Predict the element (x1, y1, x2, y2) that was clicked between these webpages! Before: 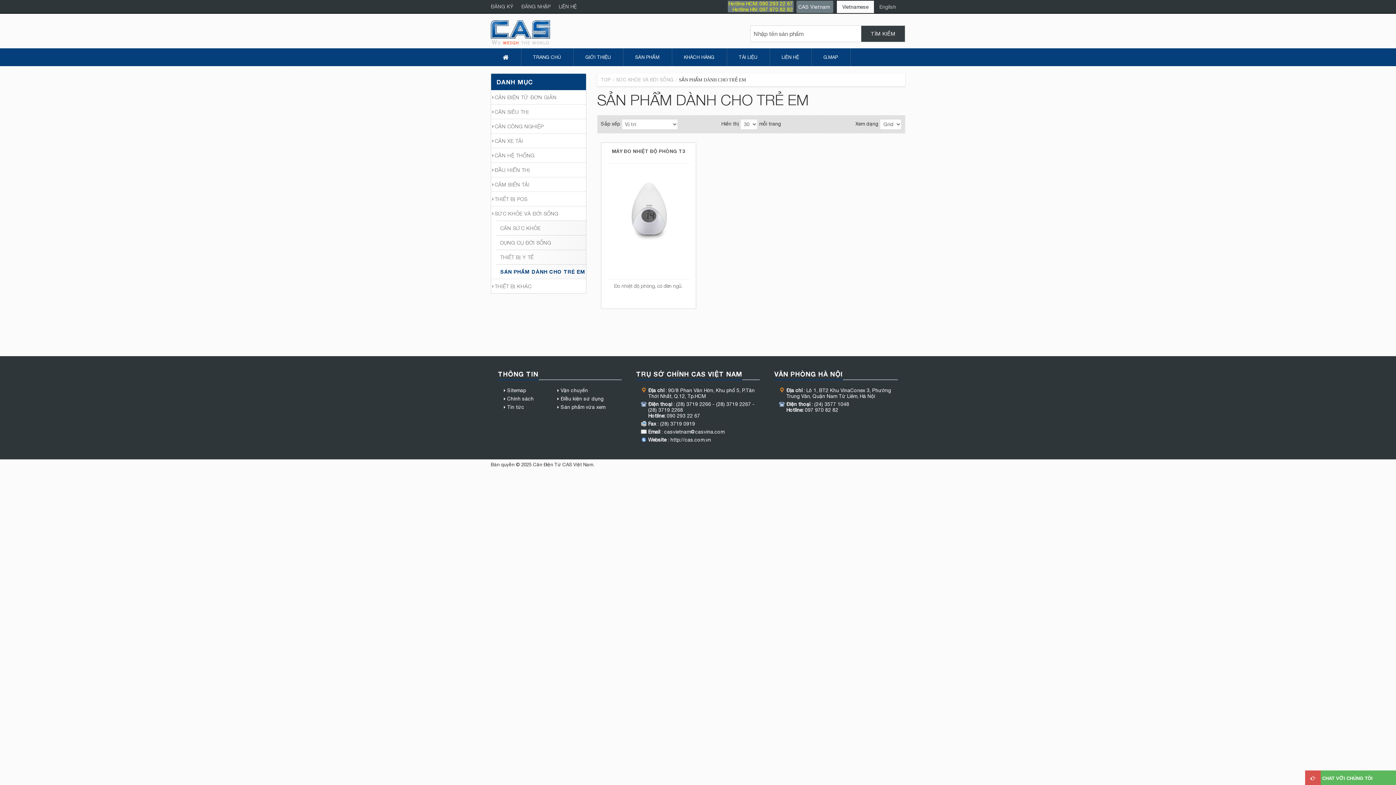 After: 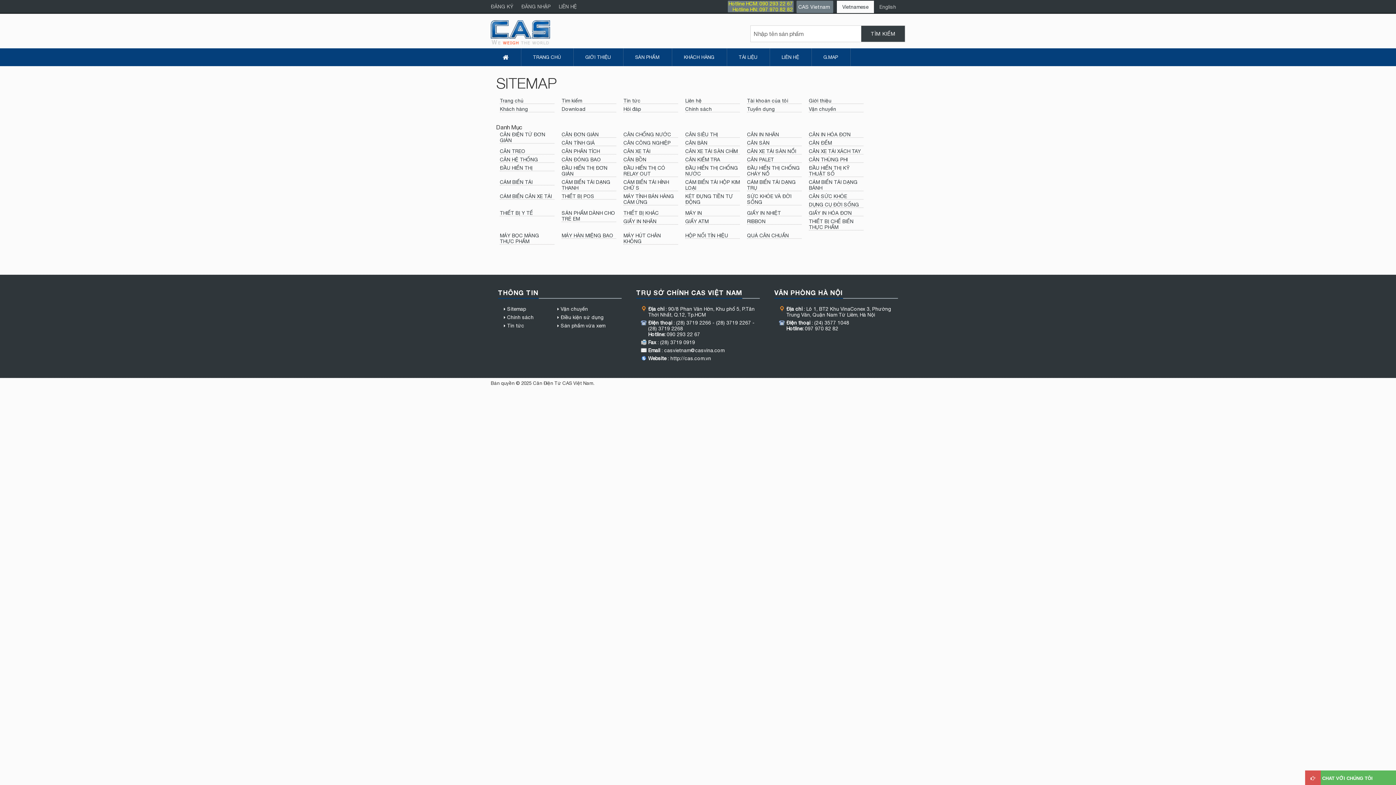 Action: label: Sitemap bbox: (507, 387, 526, 393)